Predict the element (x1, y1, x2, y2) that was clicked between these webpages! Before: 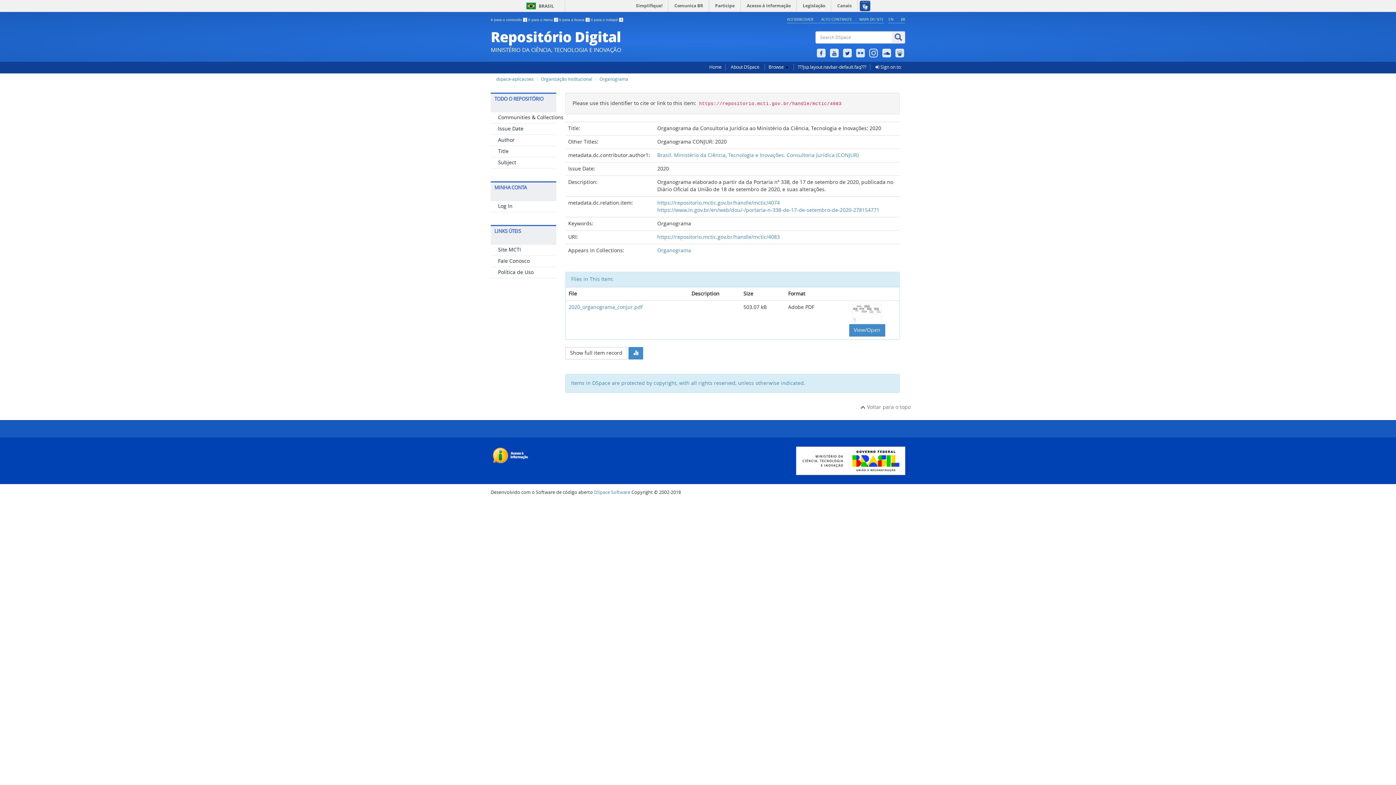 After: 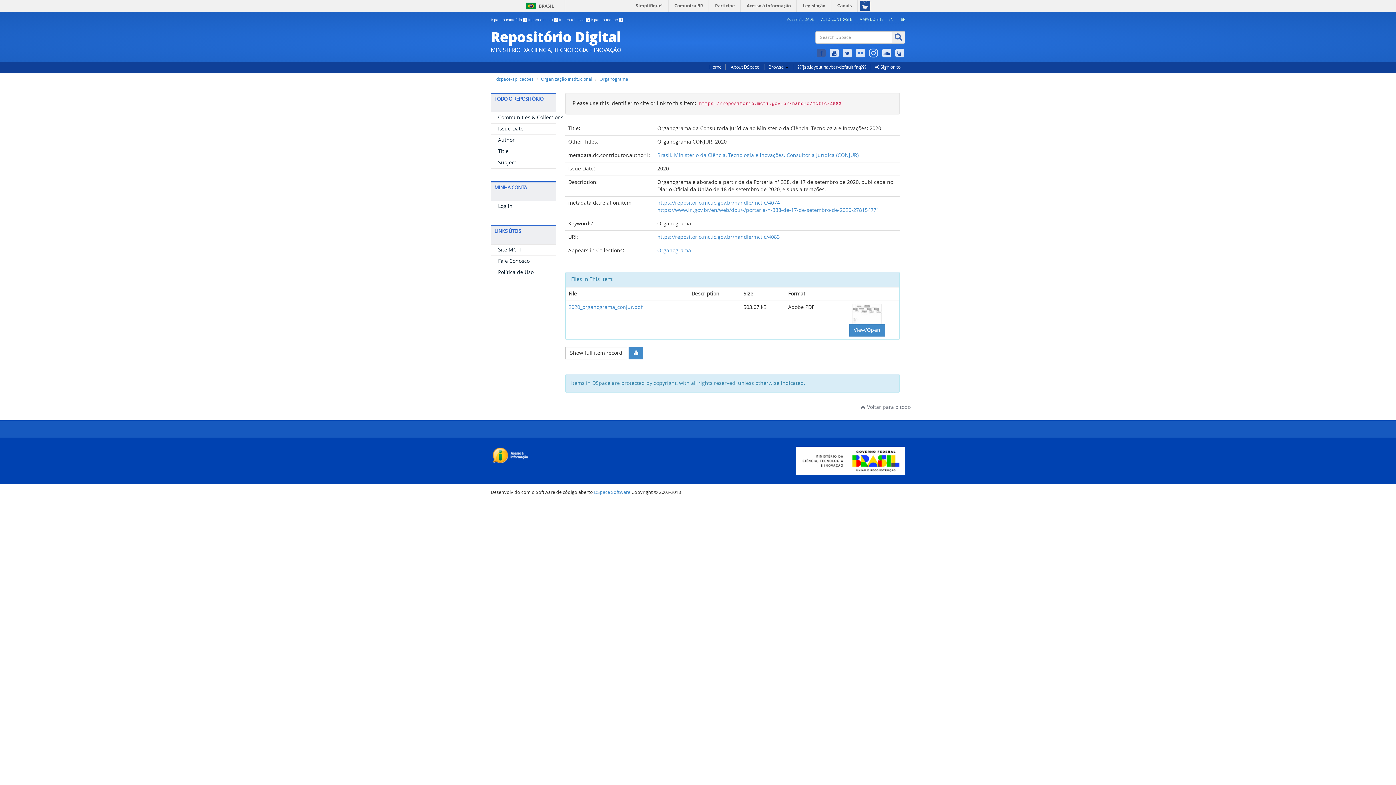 Action: bbox: (816, 44, 826, 51)